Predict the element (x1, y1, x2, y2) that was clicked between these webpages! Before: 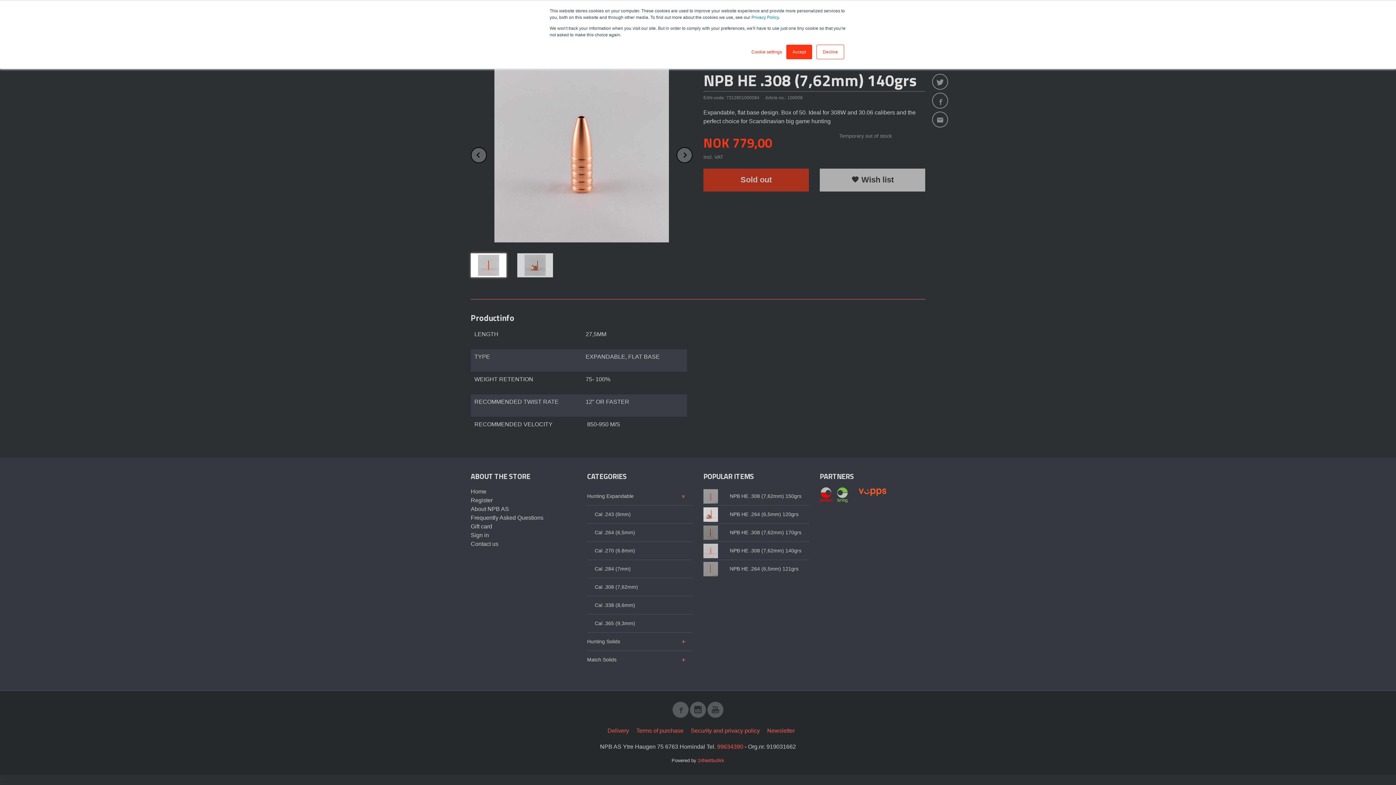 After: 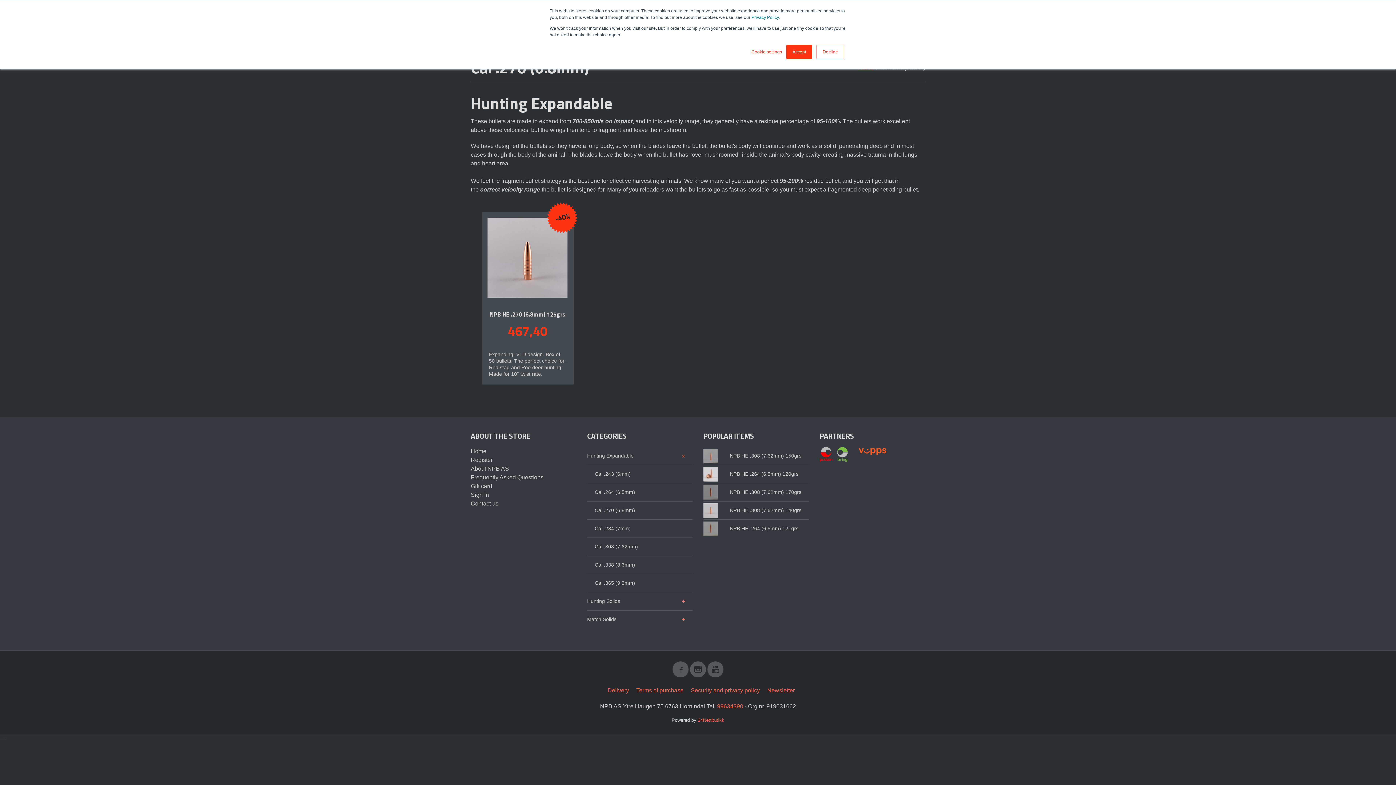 Action: bbox: (587, 542, 692, 560) label: Cal .270 (6.8mm)